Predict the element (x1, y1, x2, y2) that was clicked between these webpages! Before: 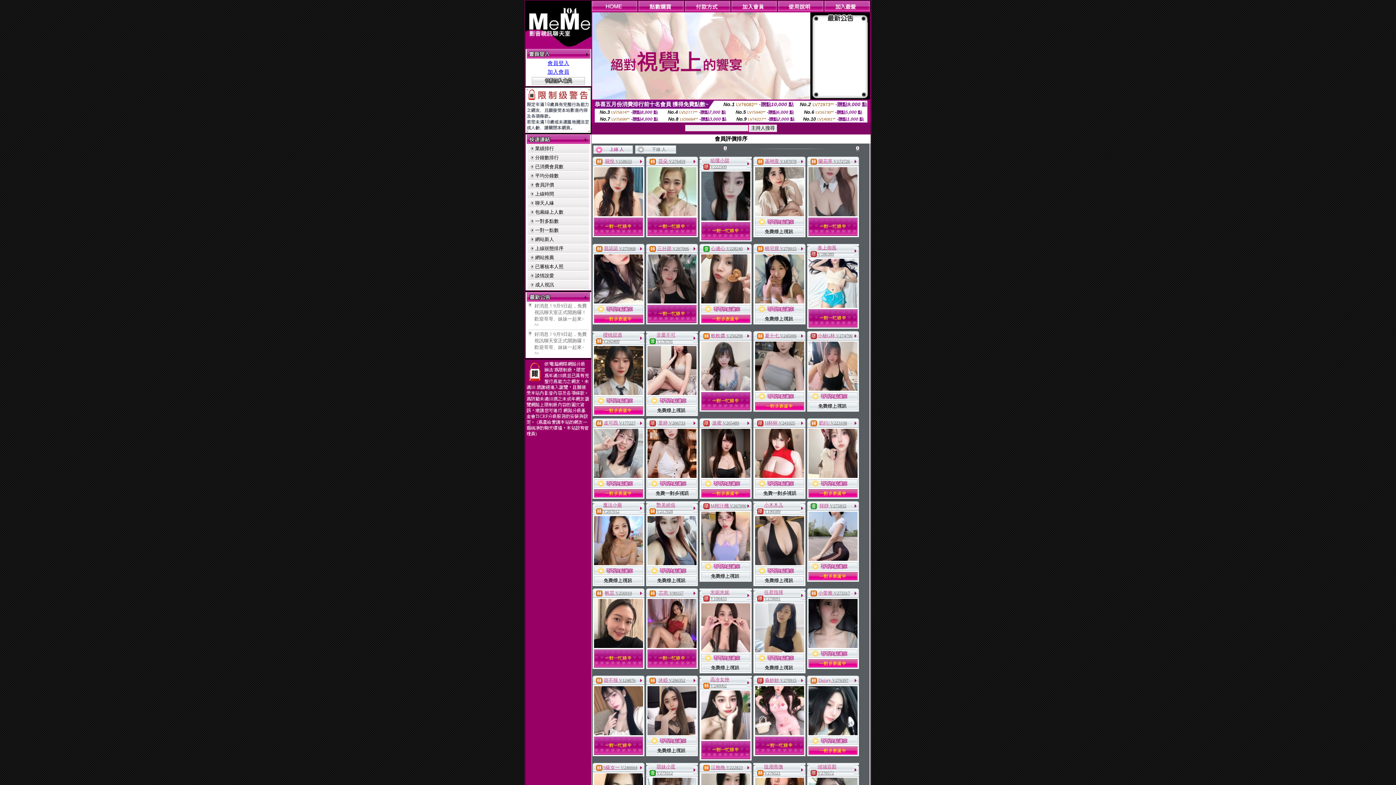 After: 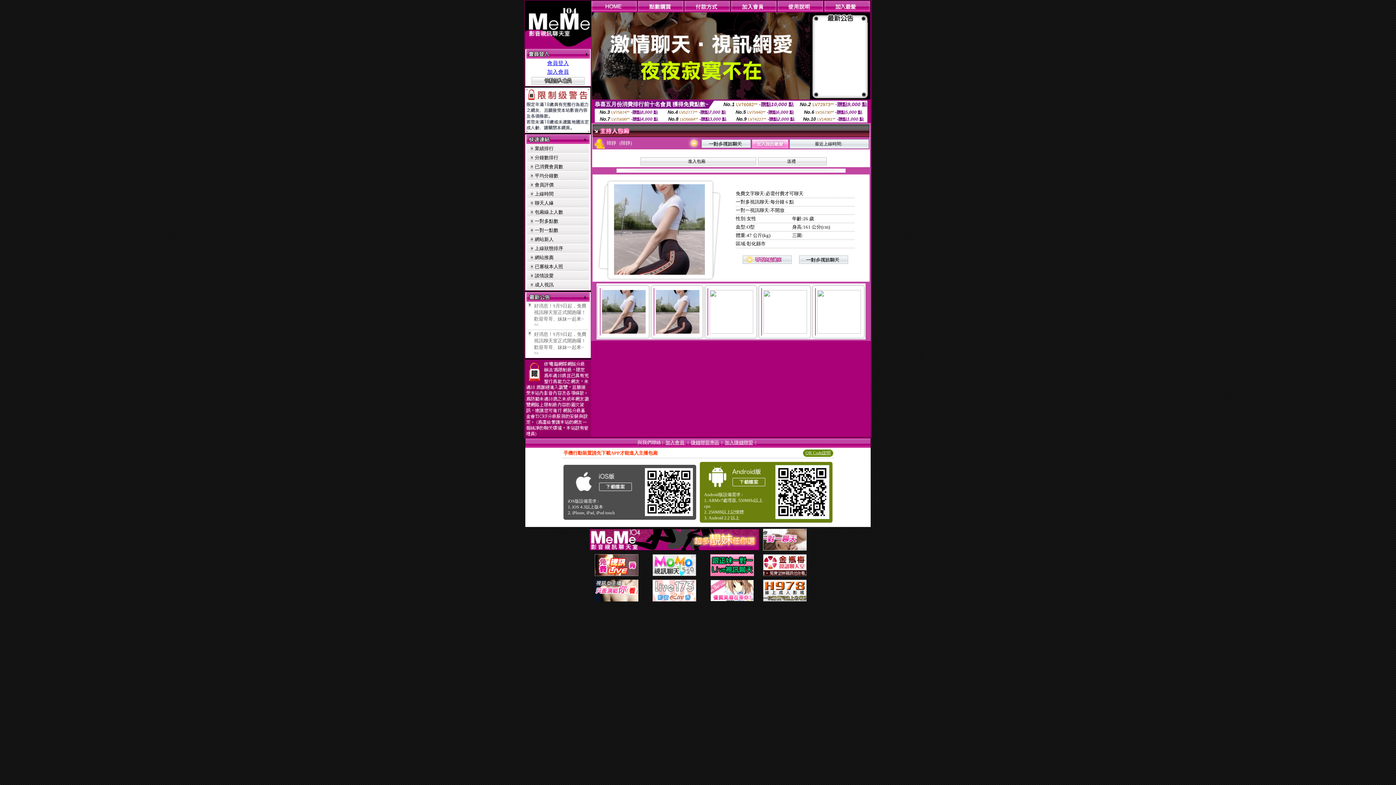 Action: bbox: (819, 503, 830, 508) label: 韓靜 